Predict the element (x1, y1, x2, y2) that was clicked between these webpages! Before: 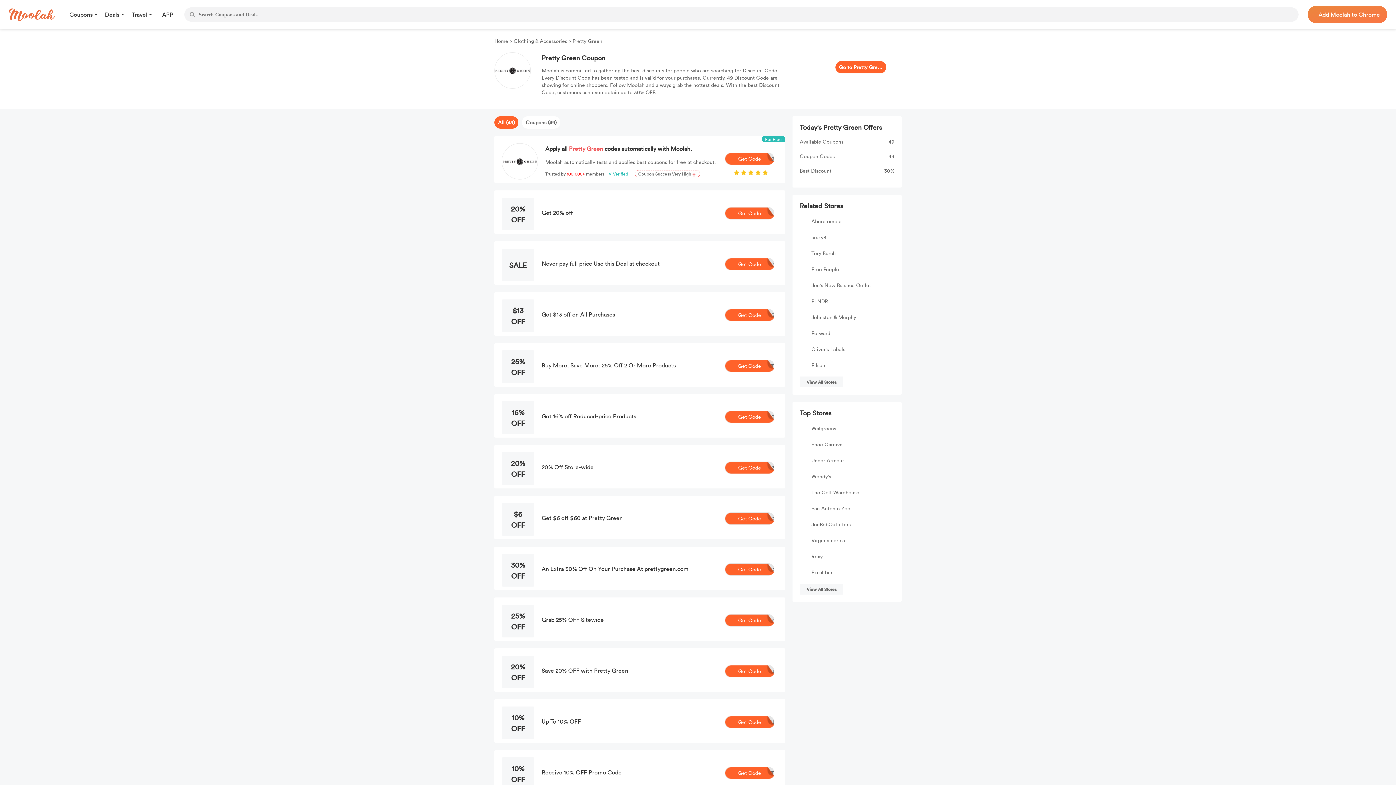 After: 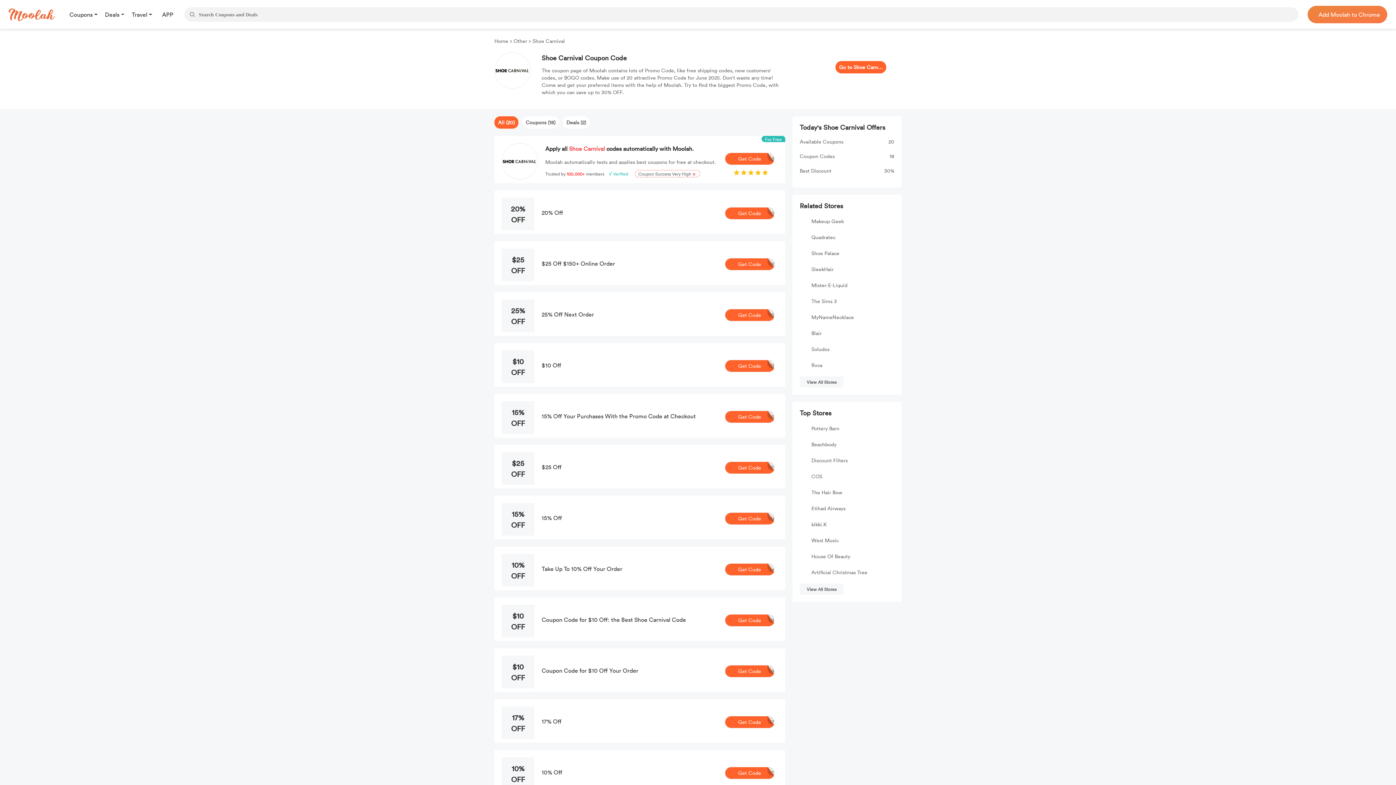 Action: label: Shoe Carnival bbox: (811, 441, 844, 448)